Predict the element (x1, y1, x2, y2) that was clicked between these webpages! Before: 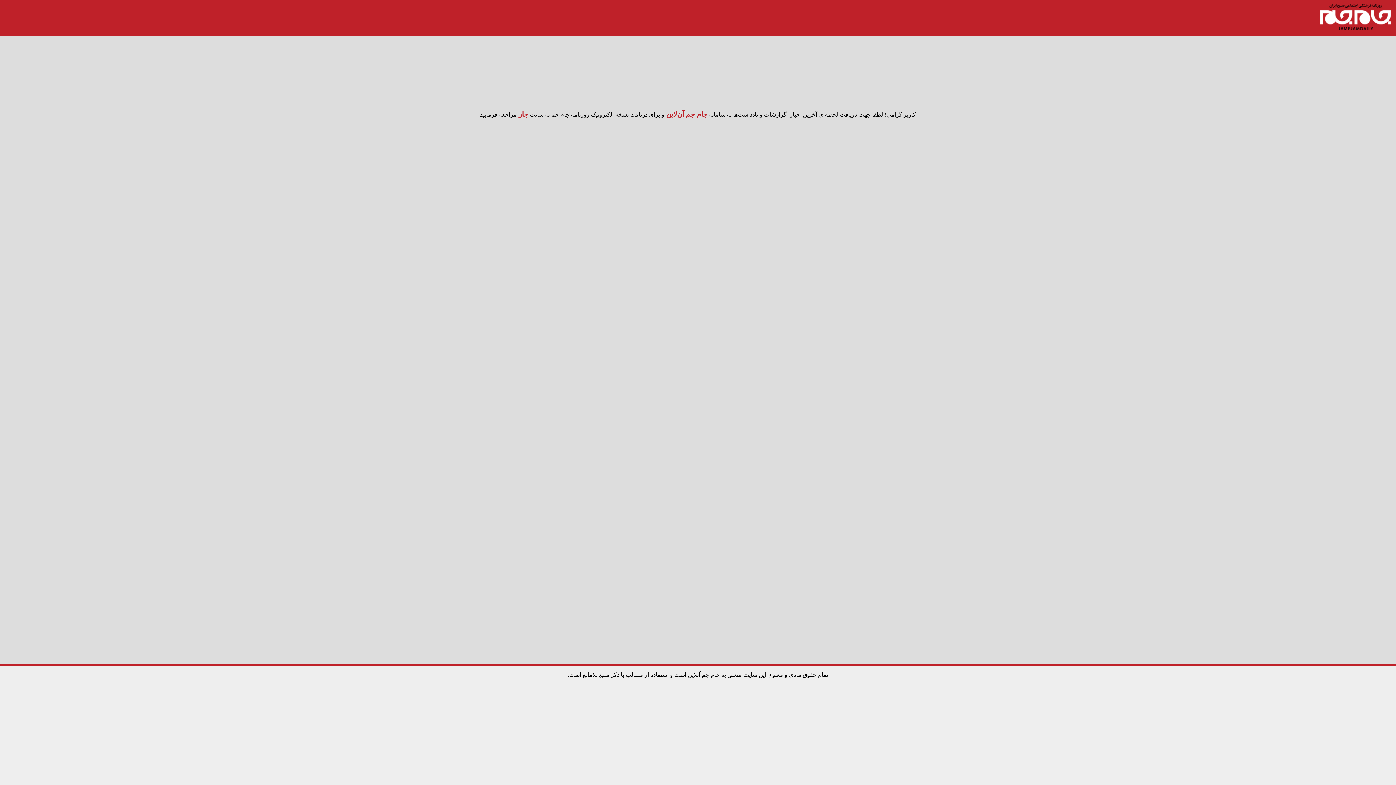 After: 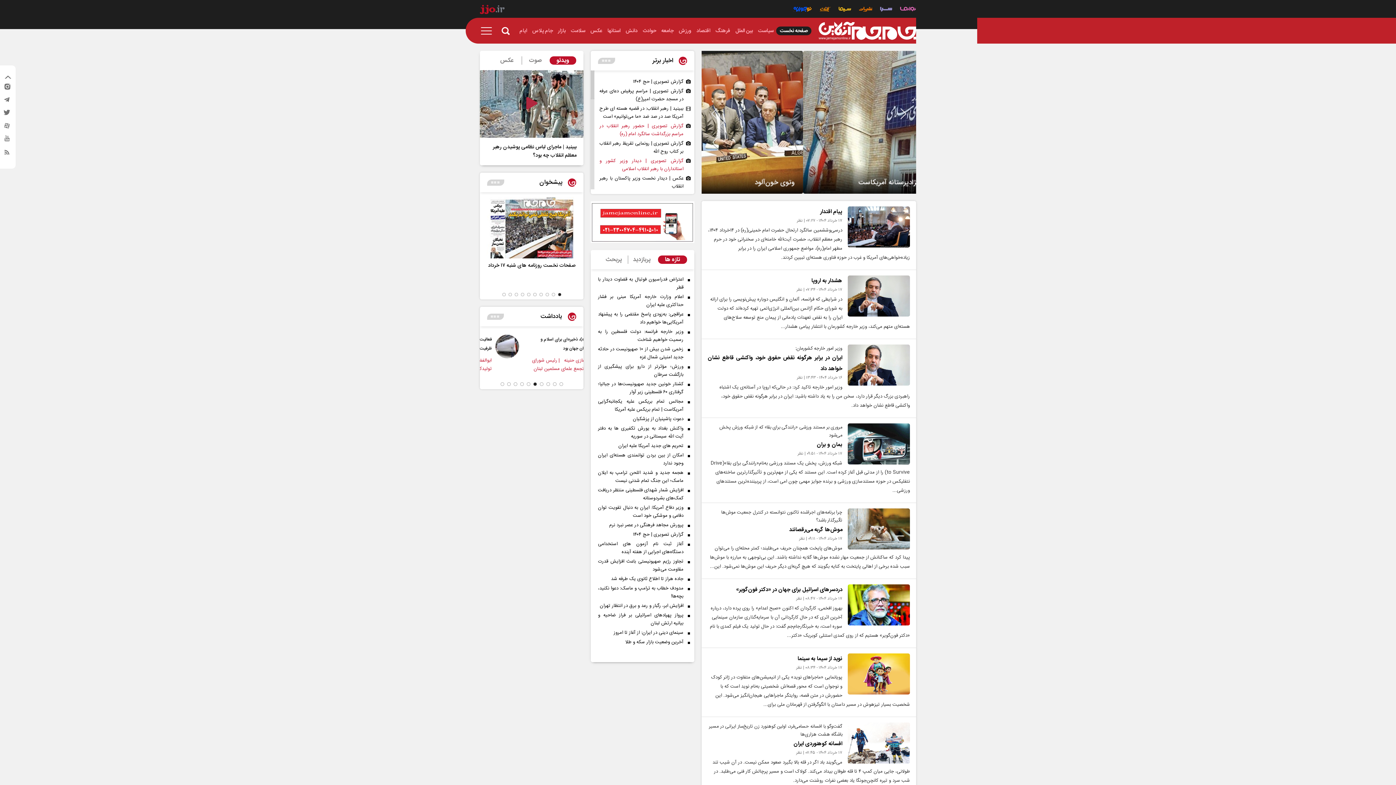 Action: label: logoLink bbox: (1320, 25, 1391, 31)